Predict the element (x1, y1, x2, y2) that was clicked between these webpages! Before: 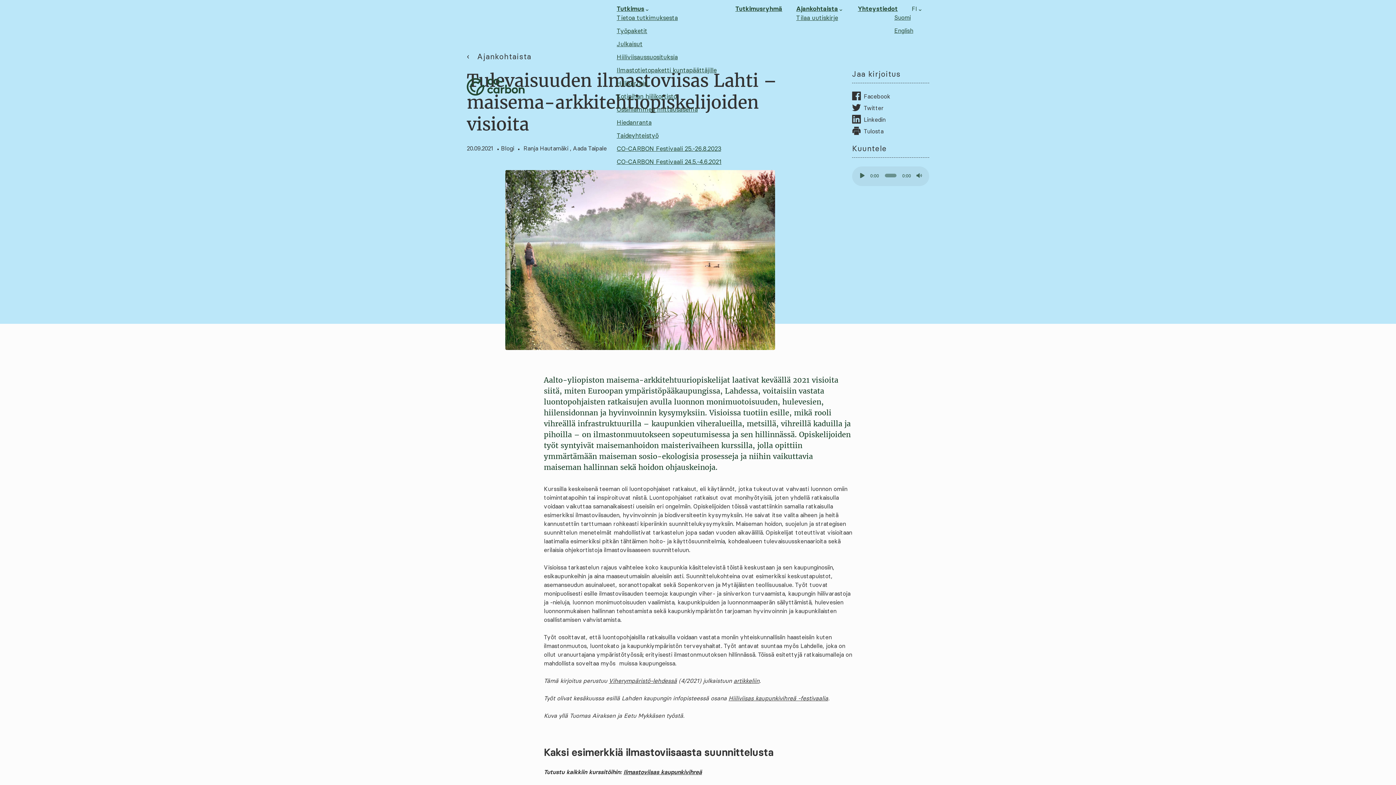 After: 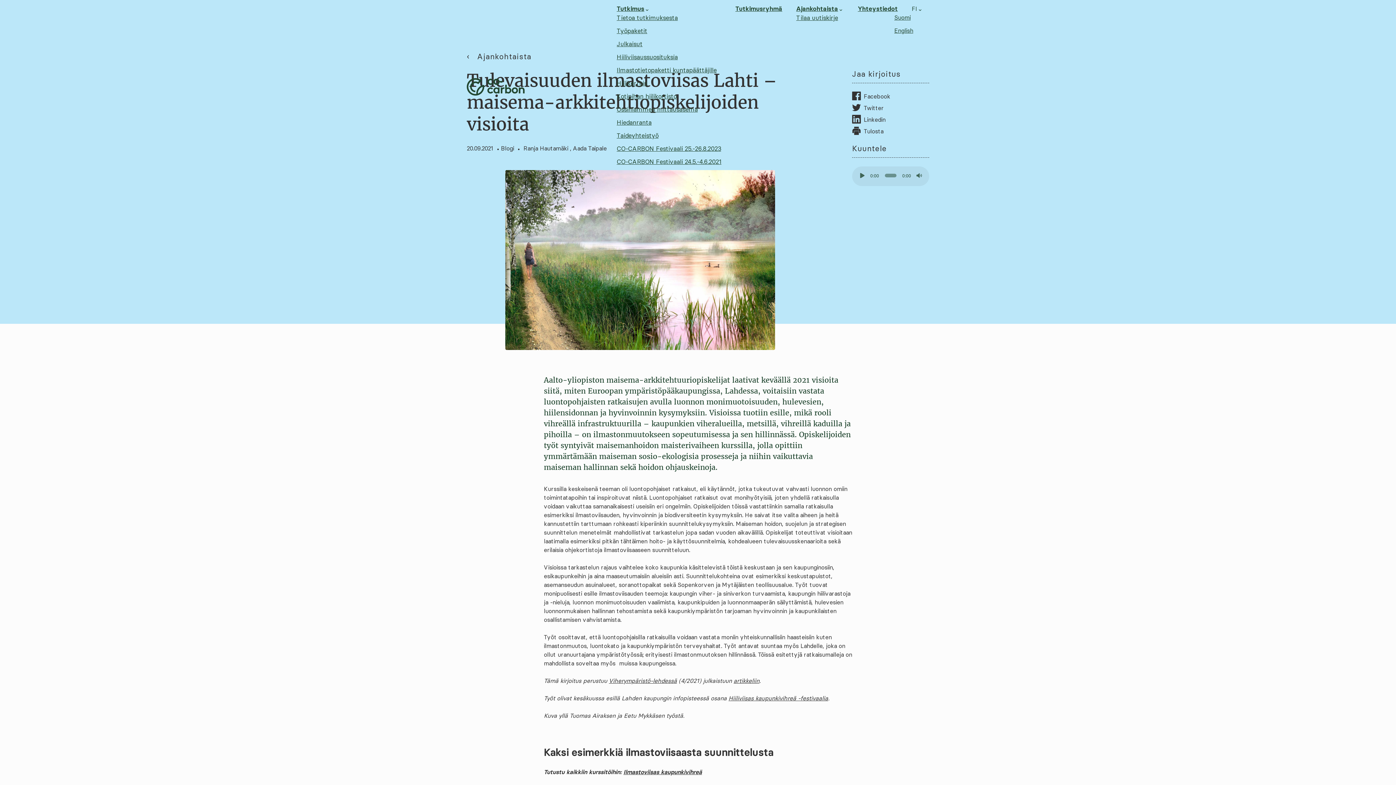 Action: label: FI bbox: (912, 5, 917, 12)